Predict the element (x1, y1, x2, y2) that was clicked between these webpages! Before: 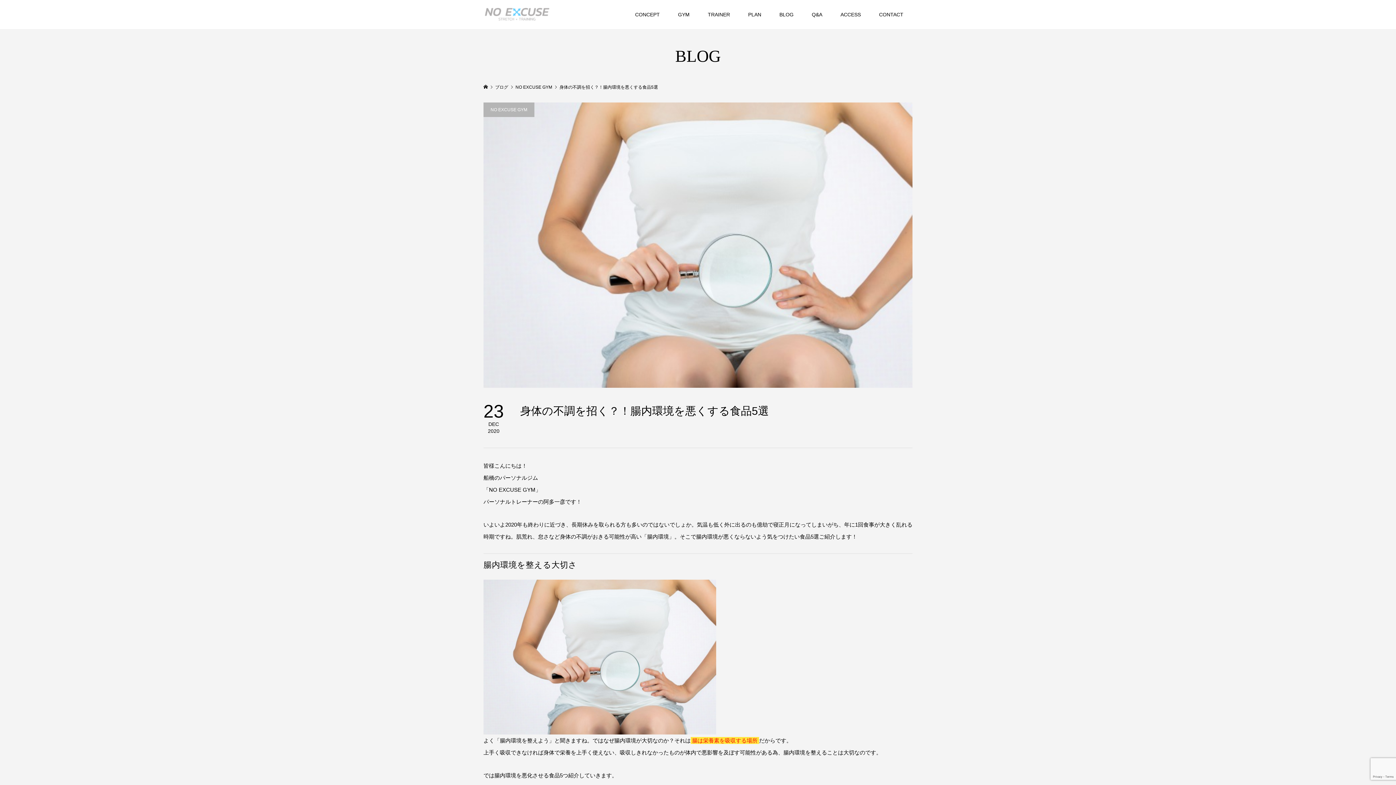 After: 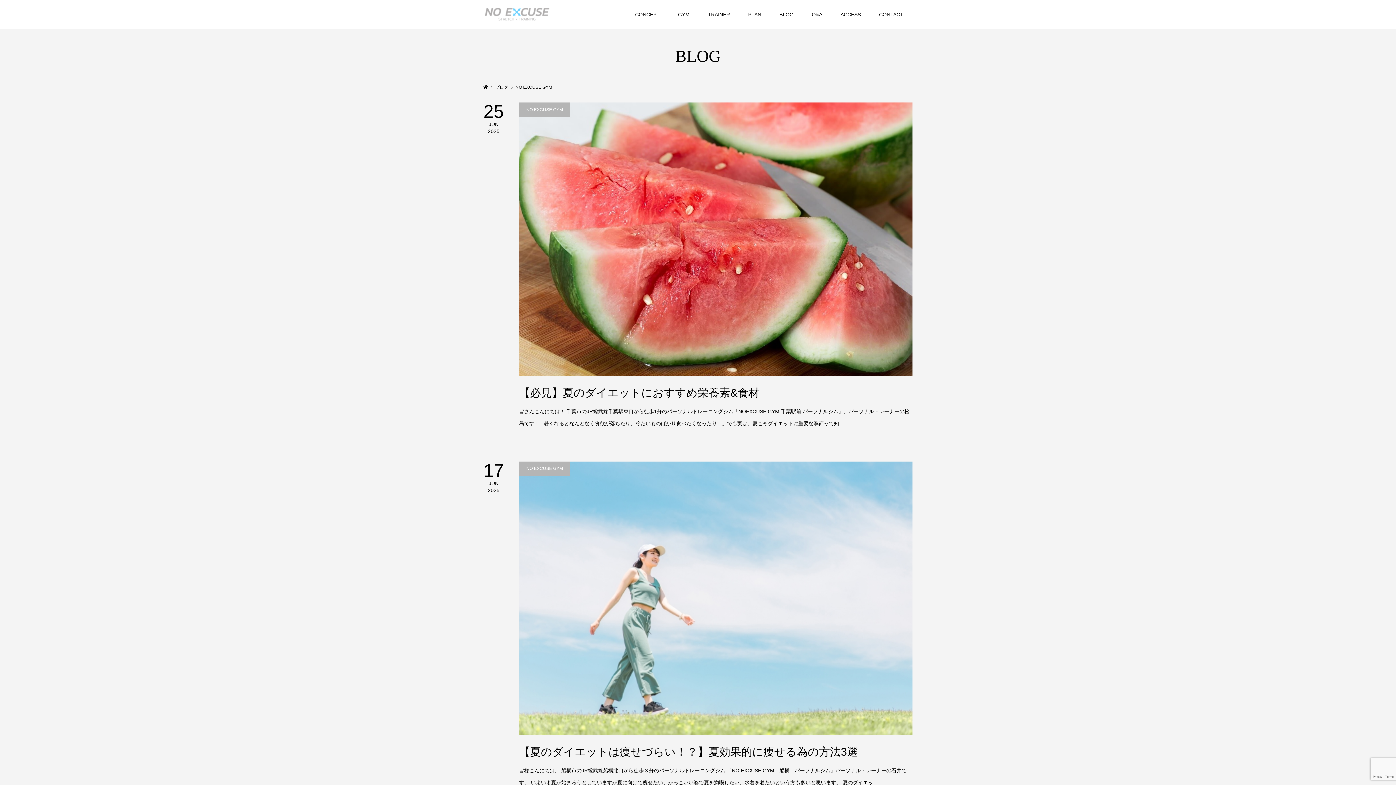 Action: label: NO EXCUSE GYM bbox: (483, 102, 534, 117)